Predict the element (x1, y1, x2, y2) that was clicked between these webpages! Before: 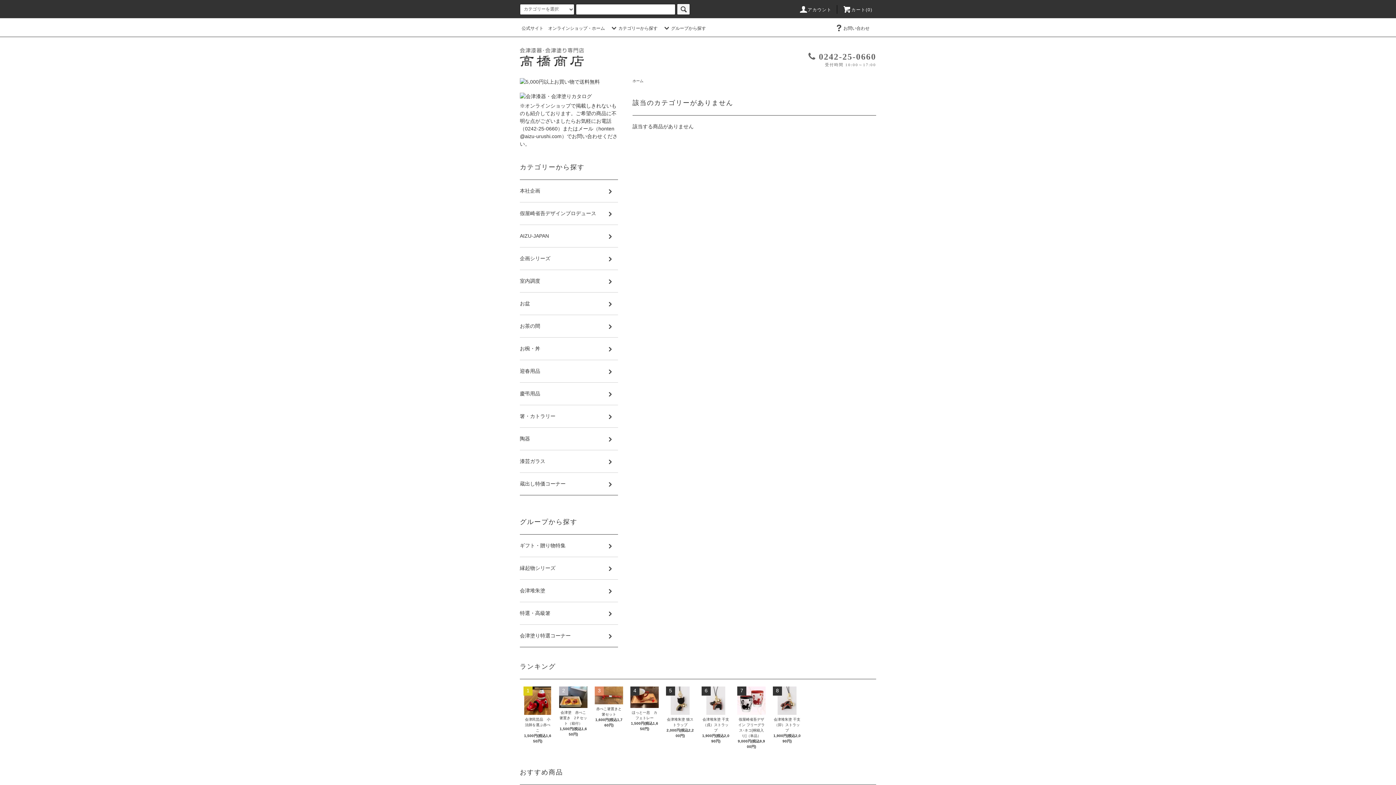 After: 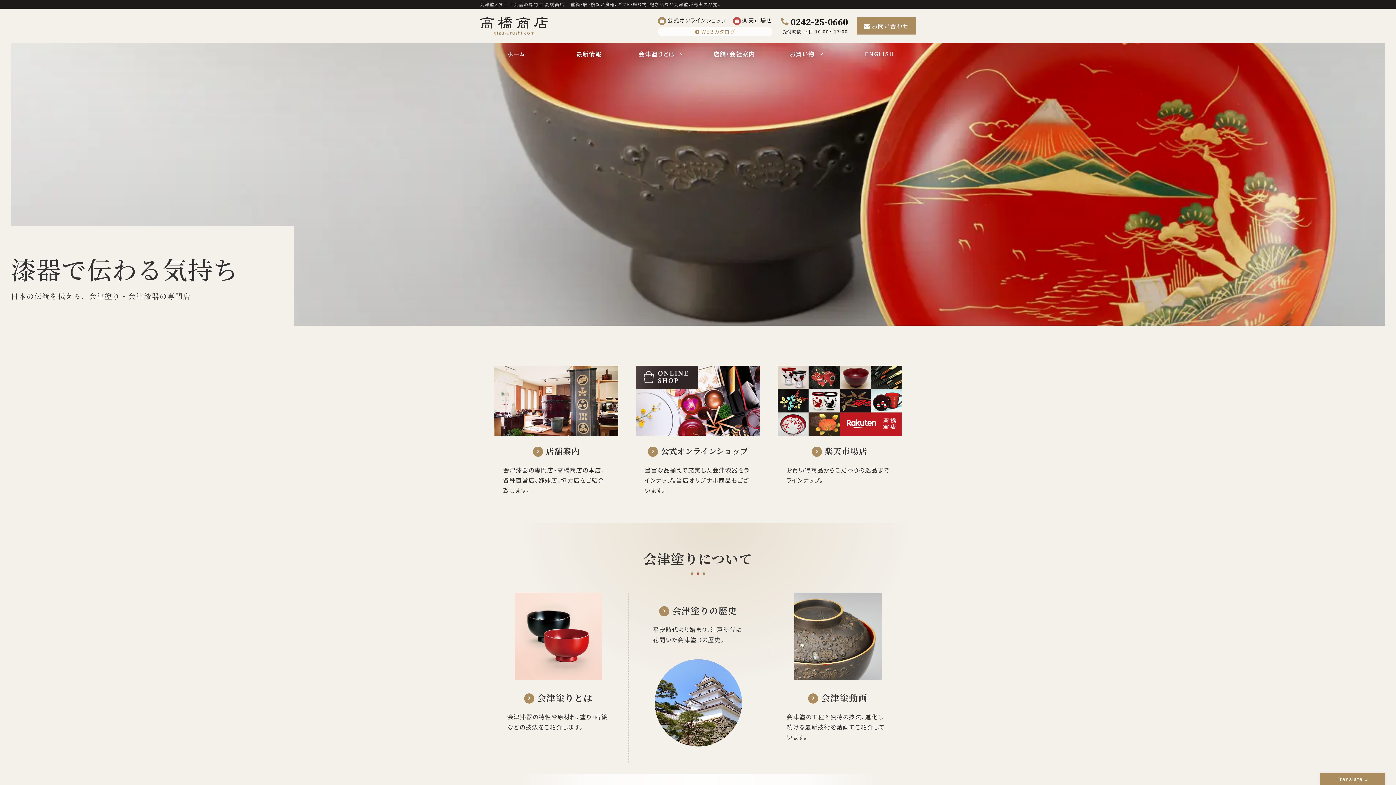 Action: bbox: (521, 25, 543, 30) label: 公式サイト